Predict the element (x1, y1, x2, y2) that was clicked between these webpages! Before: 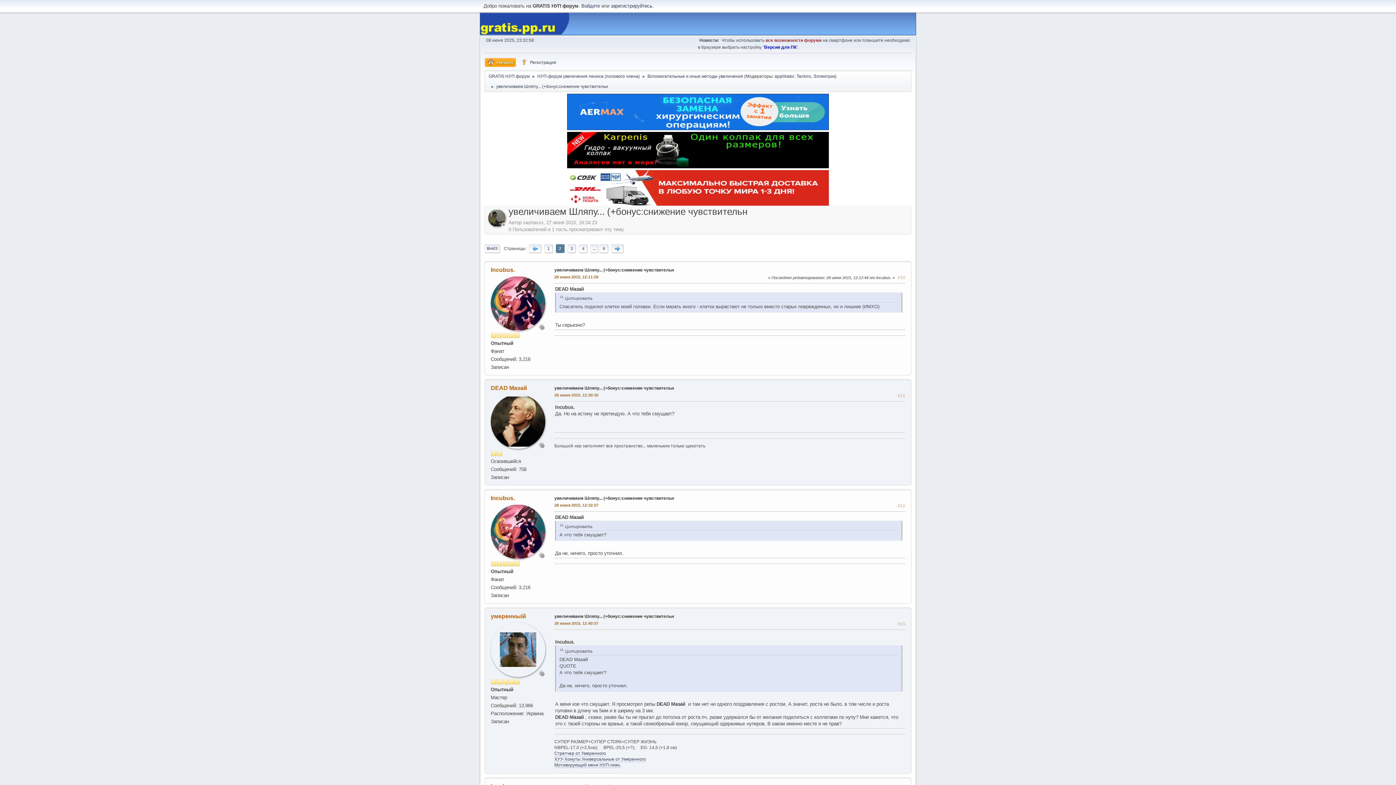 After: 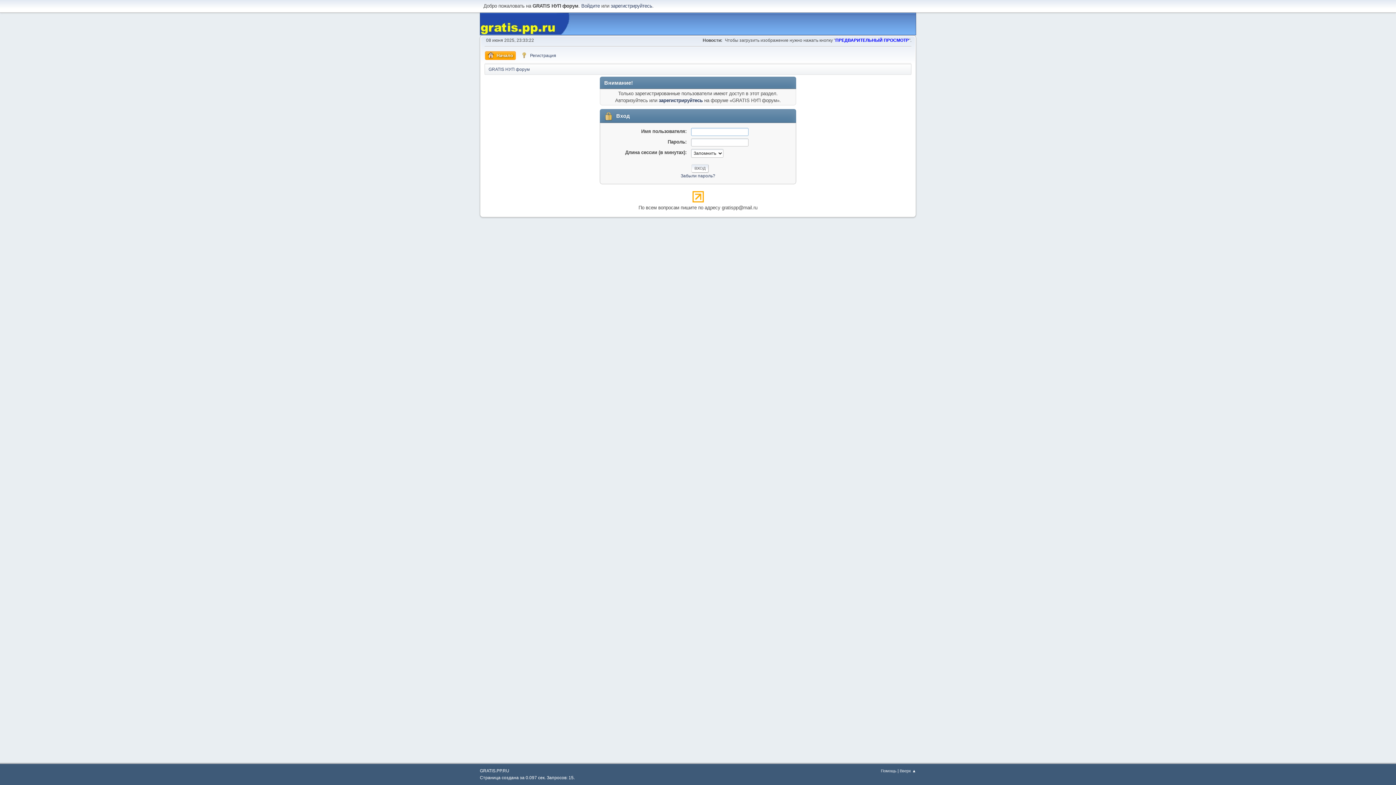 Action: label: applikator bbox: (774, 72, 794, 80)